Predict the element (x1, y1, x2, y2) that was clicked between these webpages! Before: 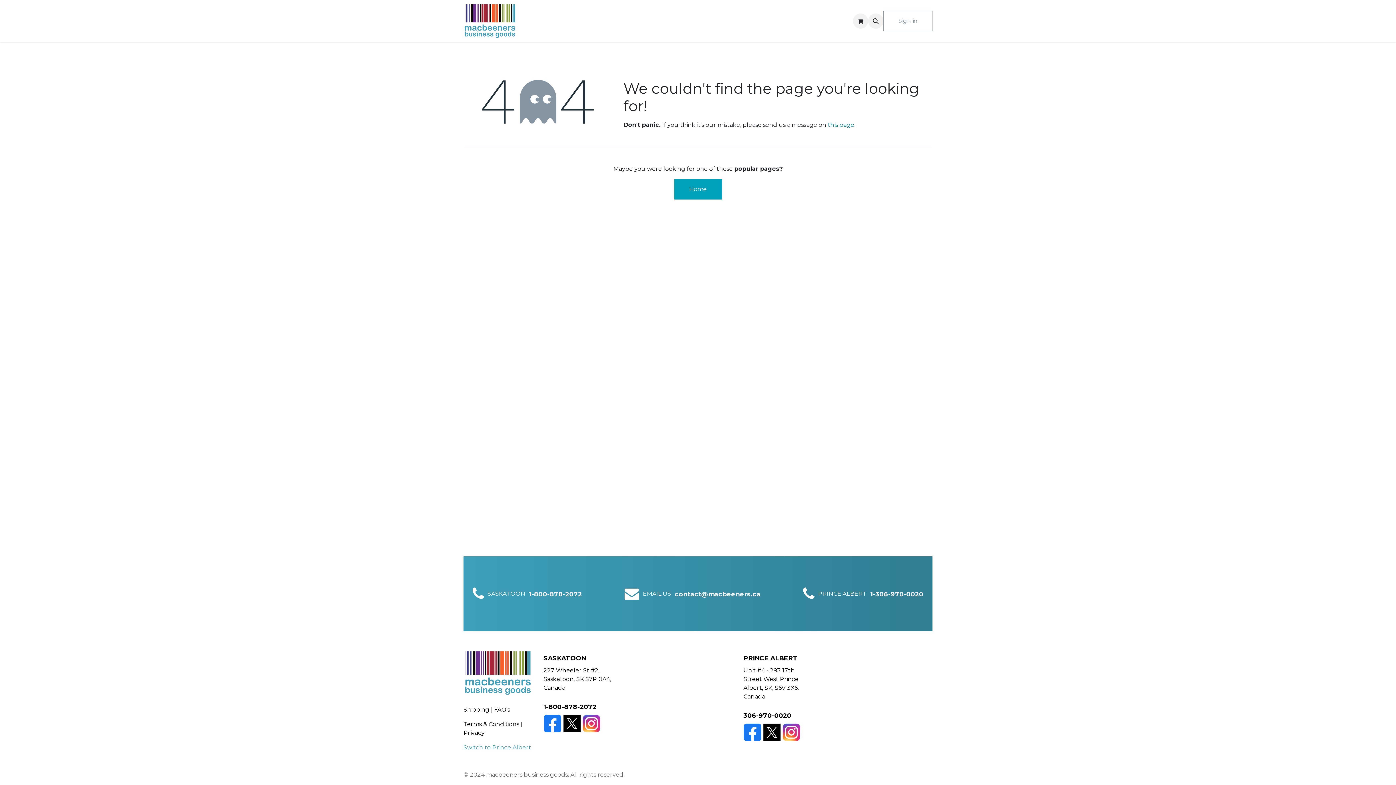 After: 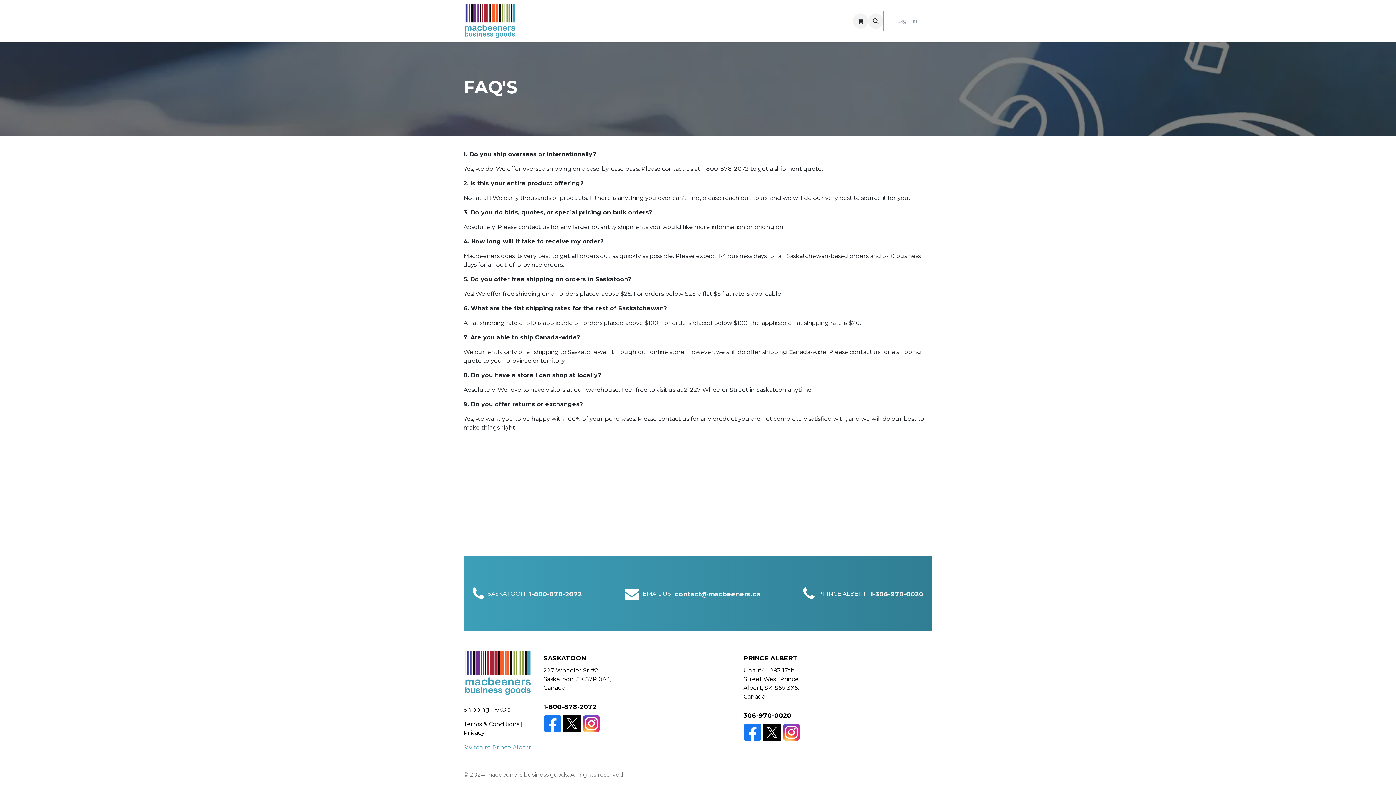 Action: bbox: (494, 706, 510, 713) label: FAQ's